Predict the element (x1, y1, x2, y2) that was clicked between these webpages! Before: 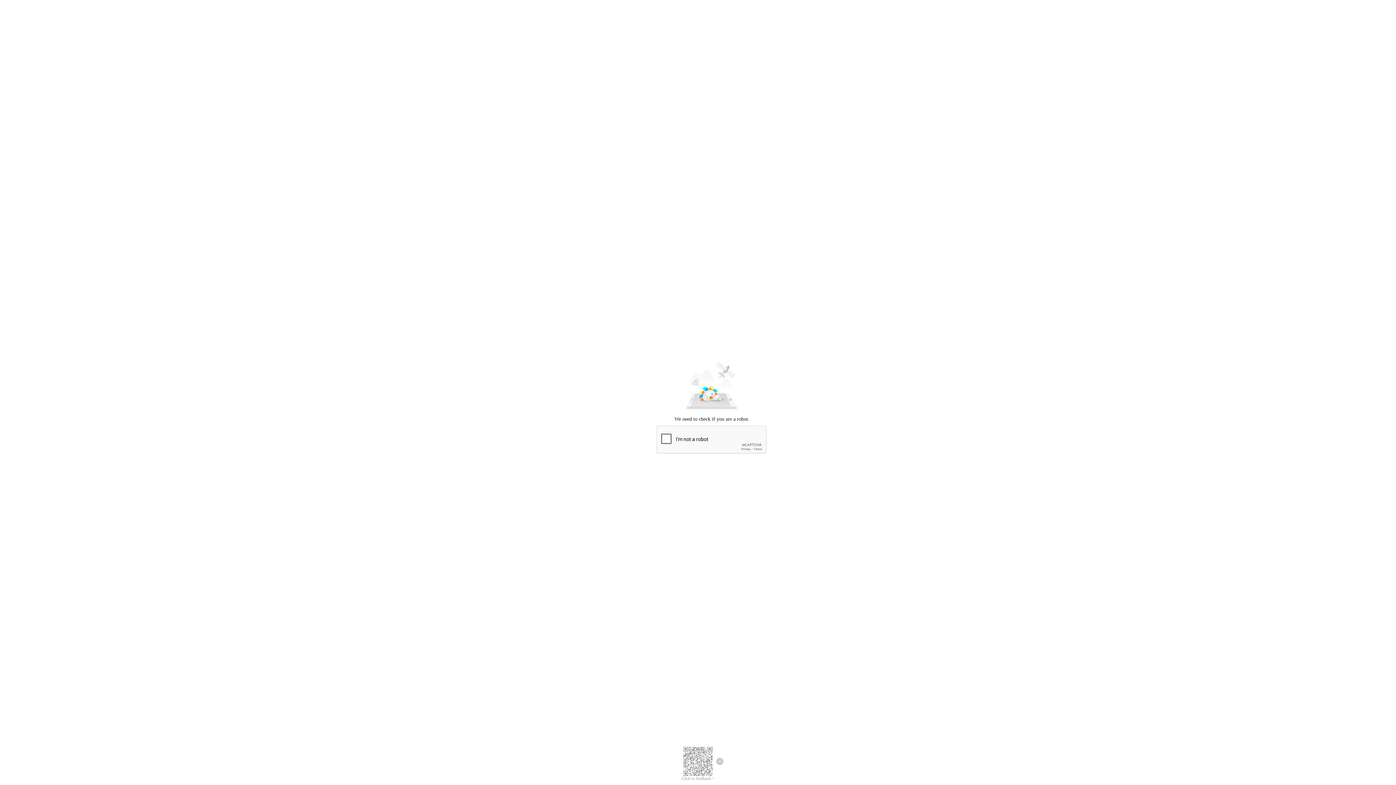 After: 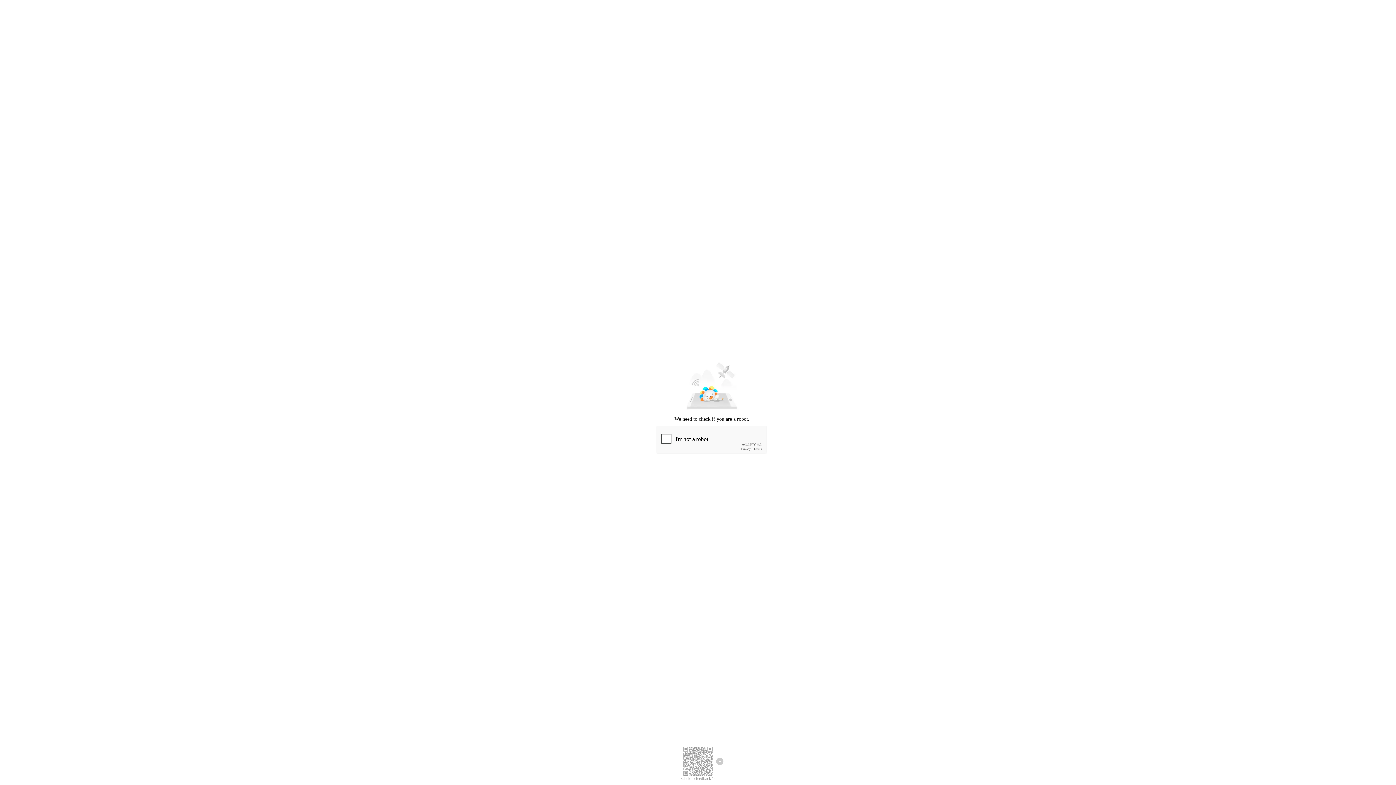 Action: bbox: (681, 776, 714, 781) label: Click to feedback >